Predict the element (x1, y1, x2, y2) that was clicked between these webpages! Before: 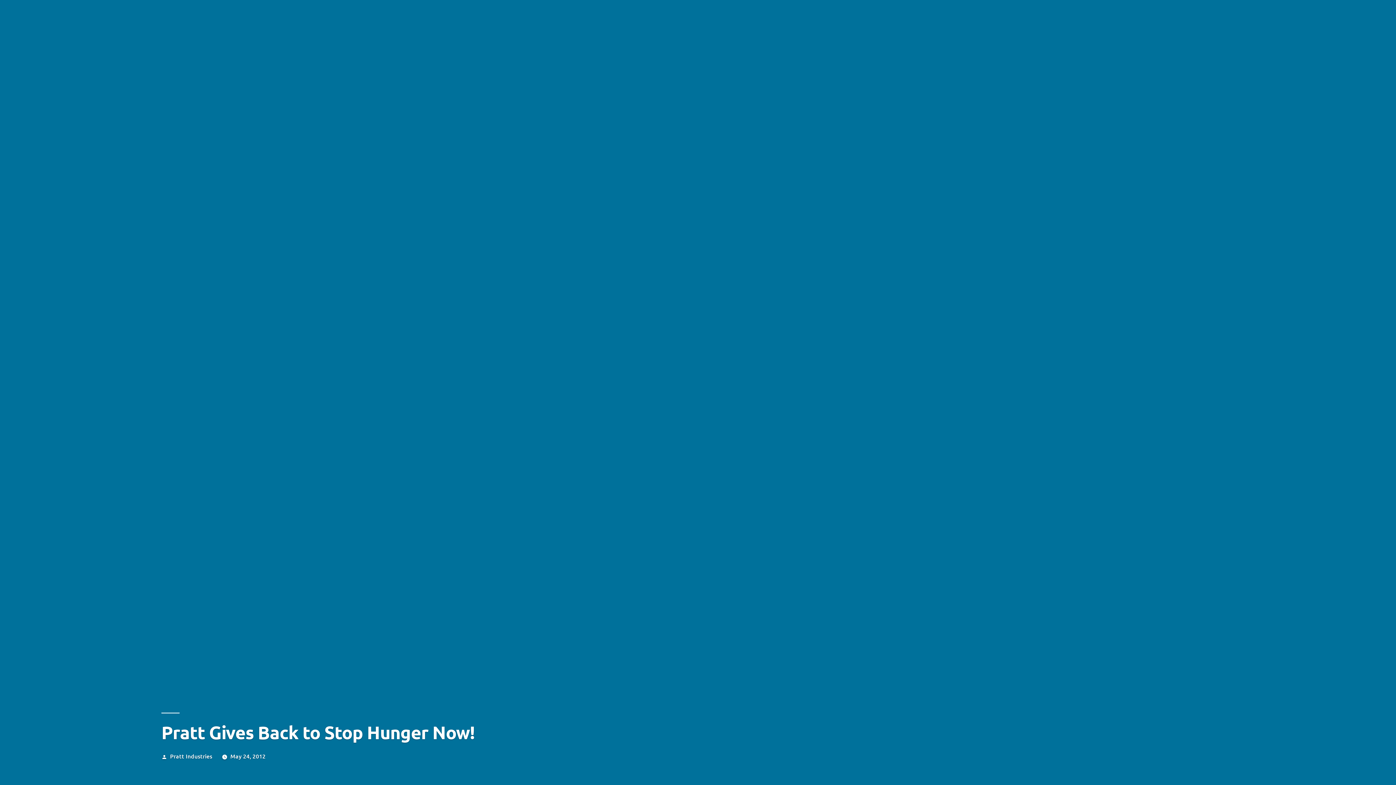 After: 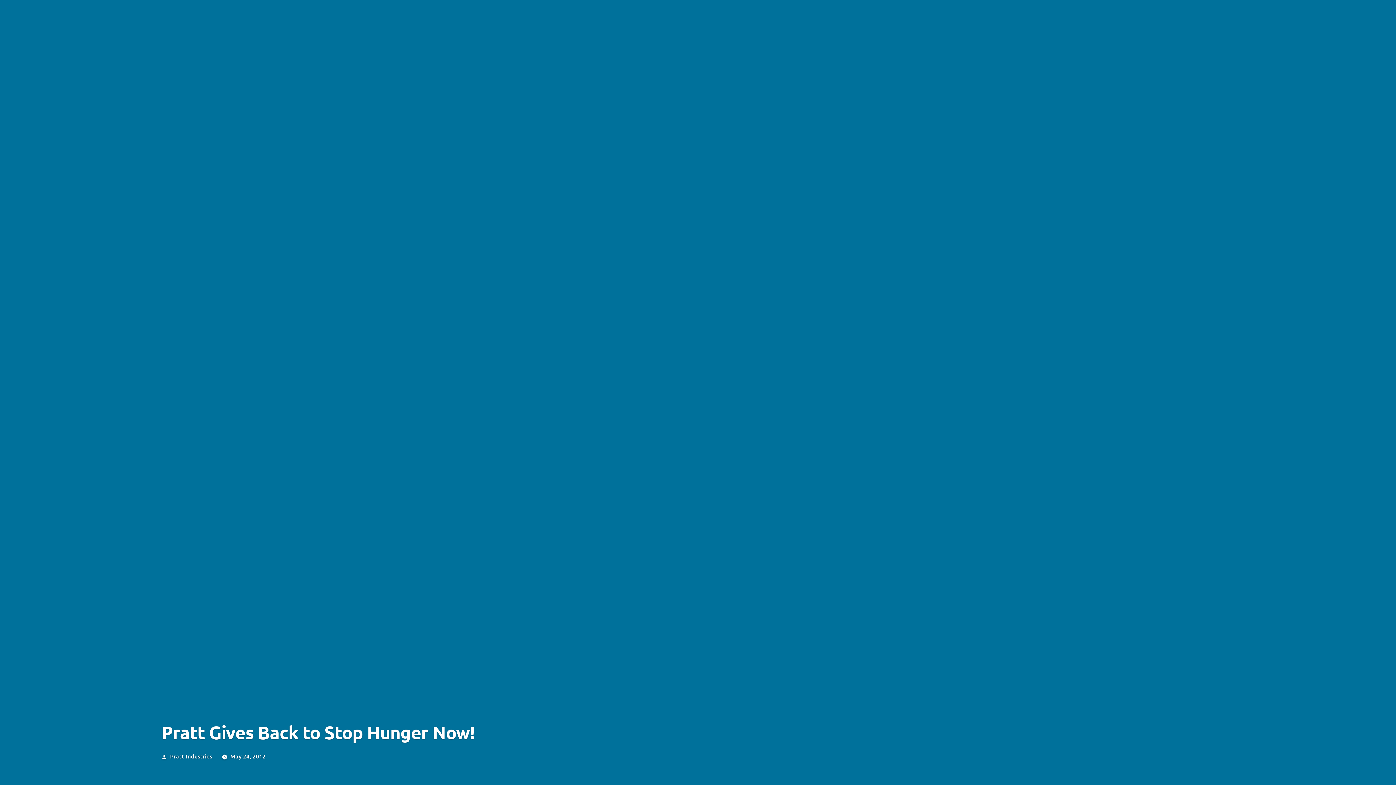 Action: label: May 24, 2012 bbox: (230, 752, 265, 760)